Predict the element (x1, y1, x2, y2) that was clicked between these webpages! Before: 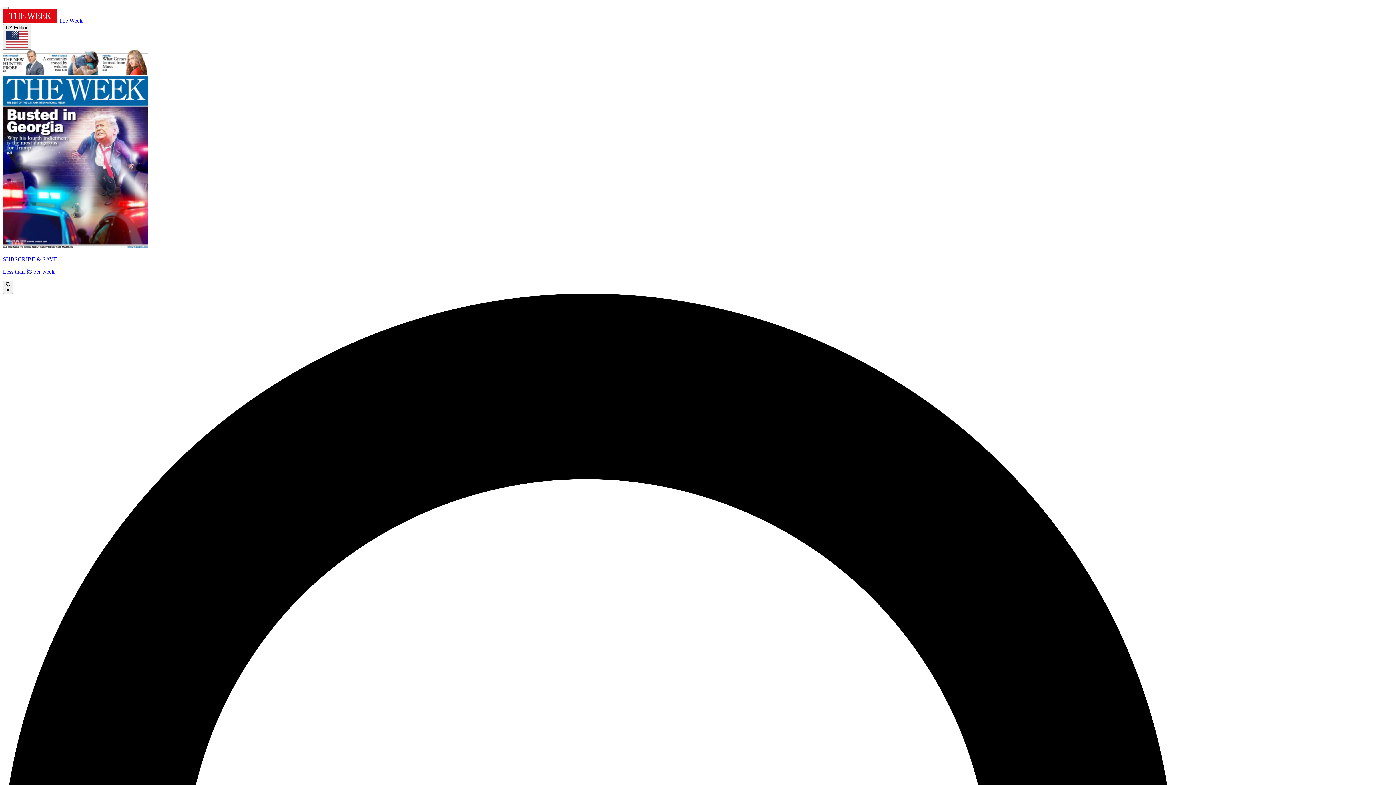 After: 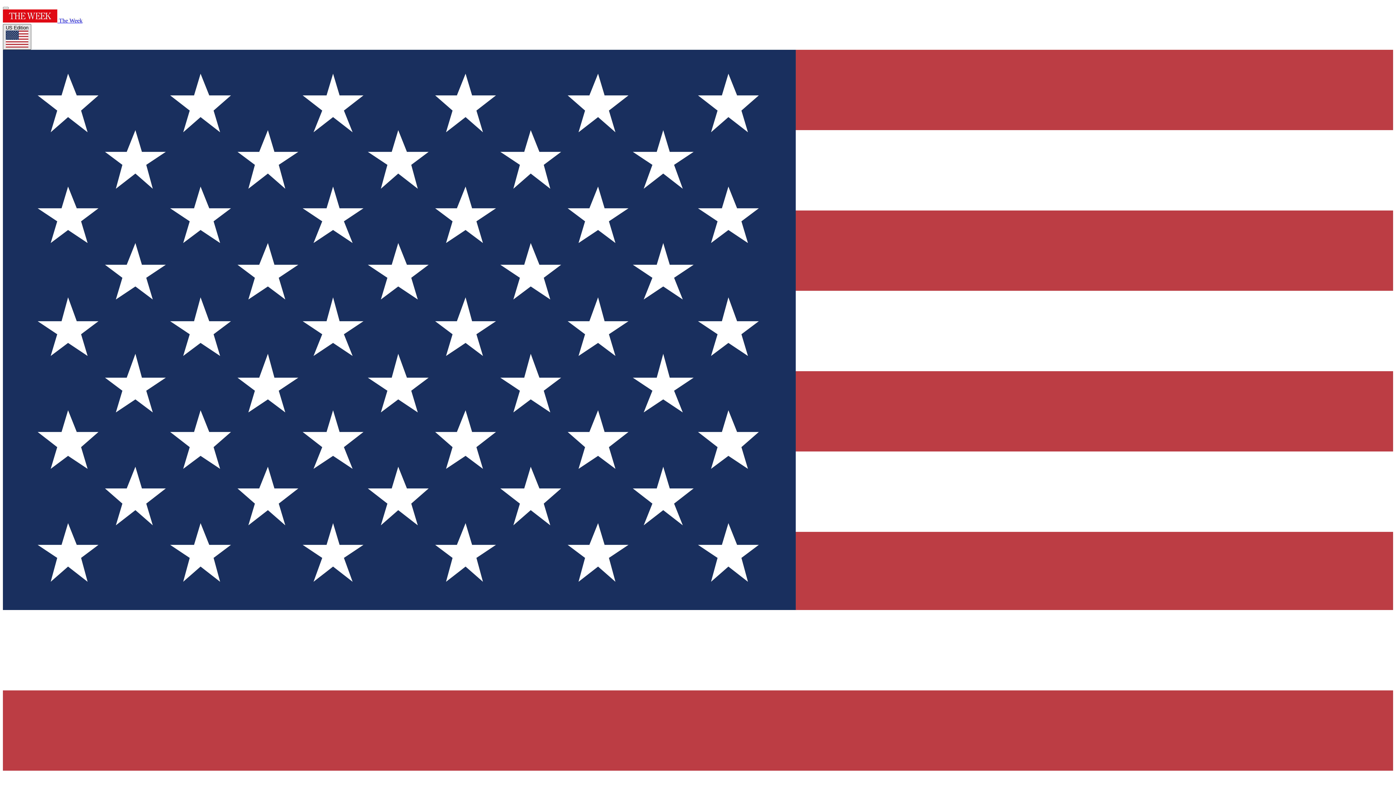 Action: label: US Edition bbox: (2, 24, 31, 49)